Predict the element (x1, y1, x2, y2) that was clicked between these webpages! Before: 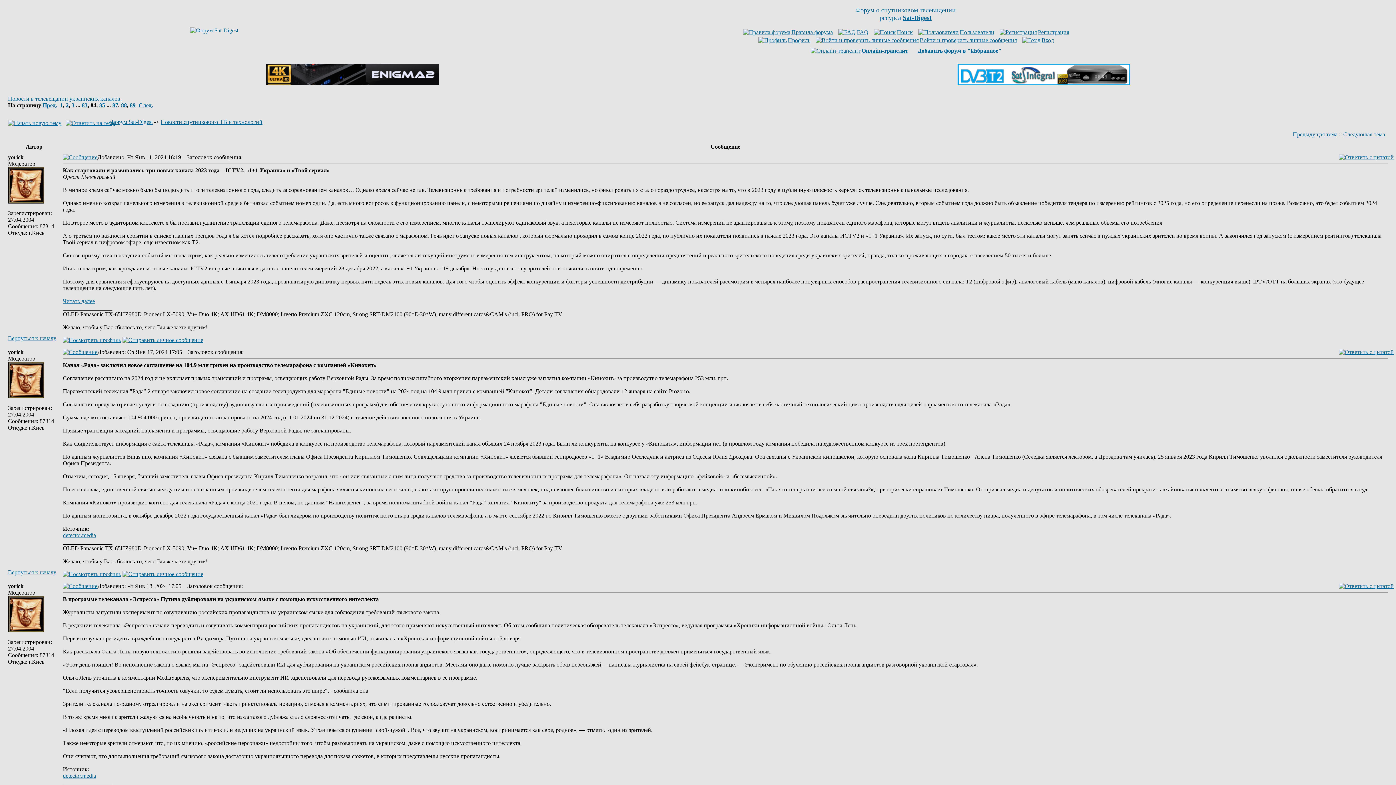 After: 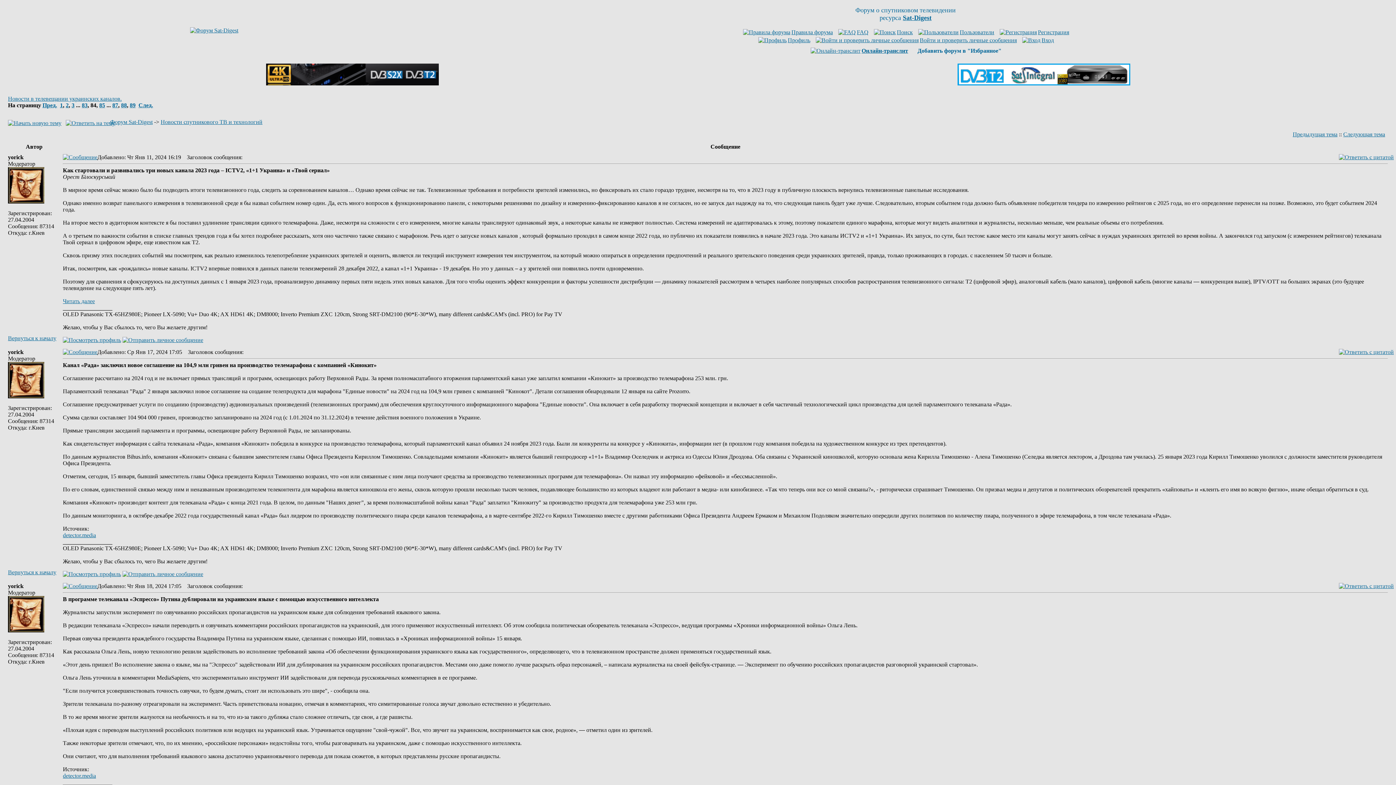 Action: bbox: (957, 80, 1130, 86)